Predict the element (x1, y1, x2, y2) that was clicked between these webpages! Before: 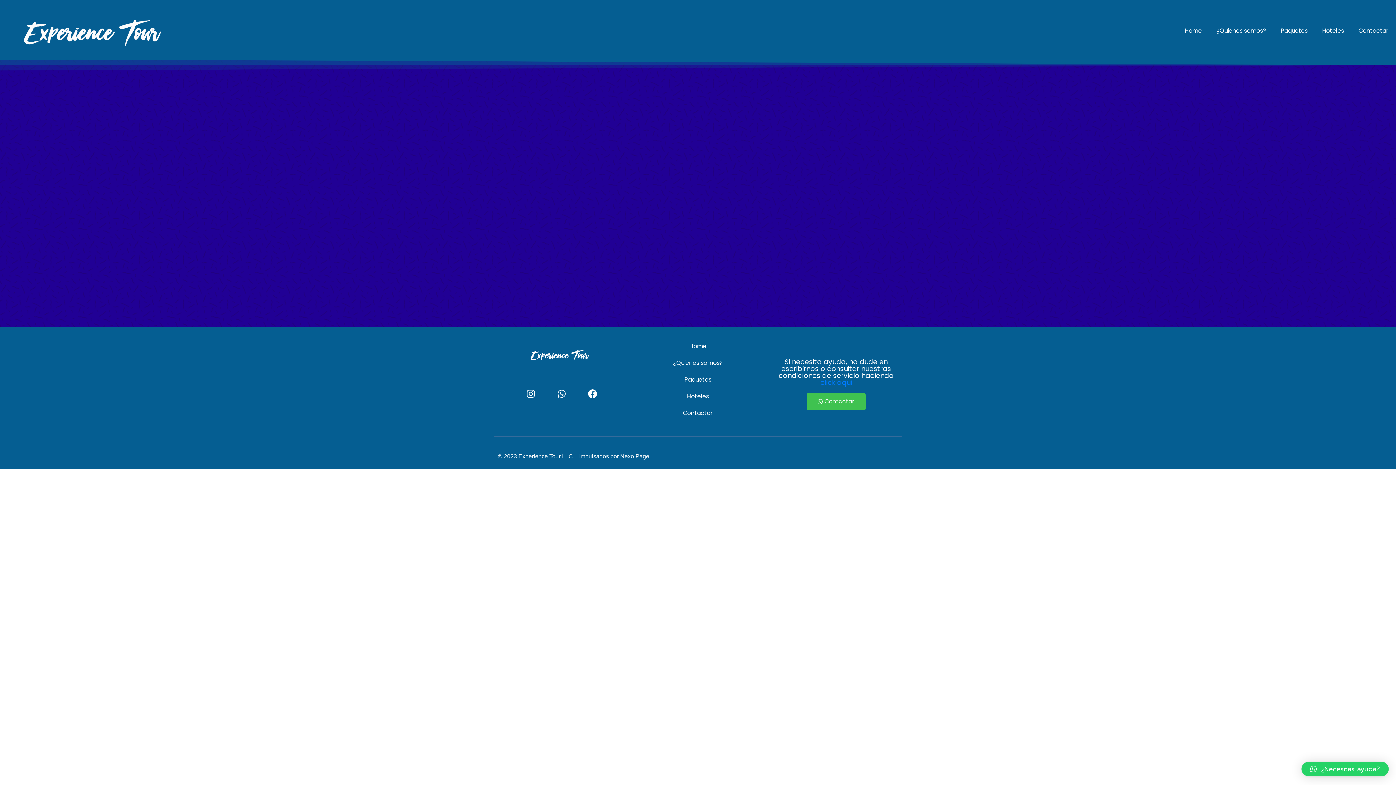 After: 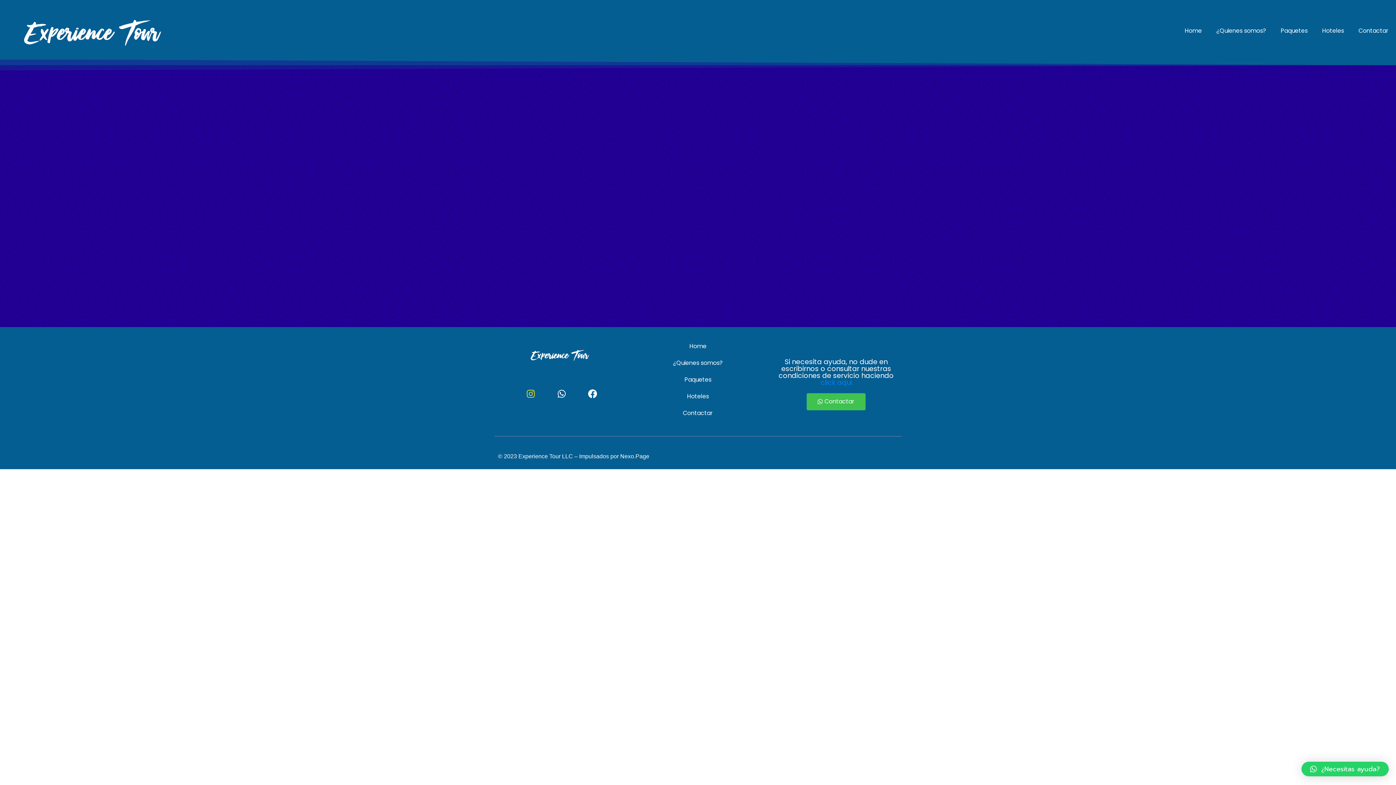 Action: label: Instagram bbox: (517, 380, 544, 407)